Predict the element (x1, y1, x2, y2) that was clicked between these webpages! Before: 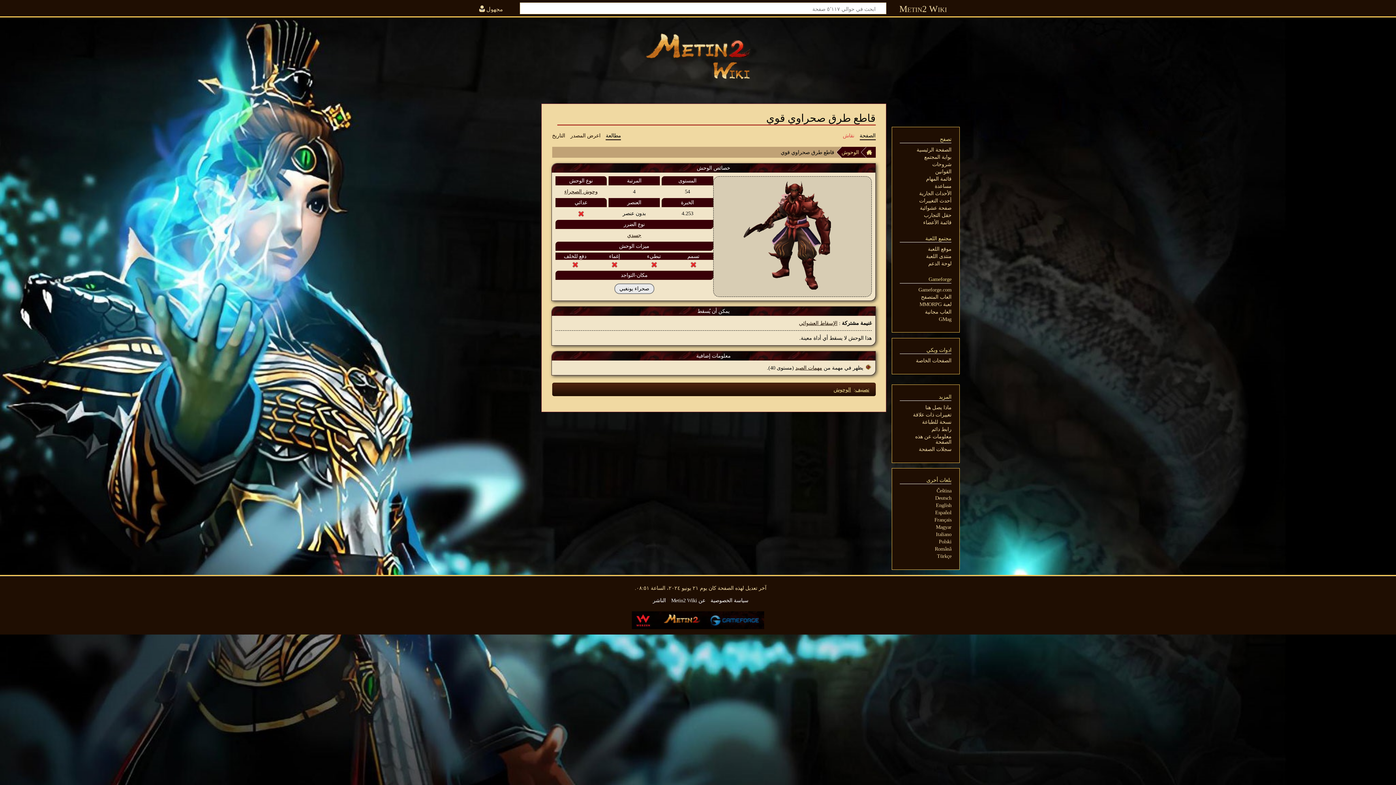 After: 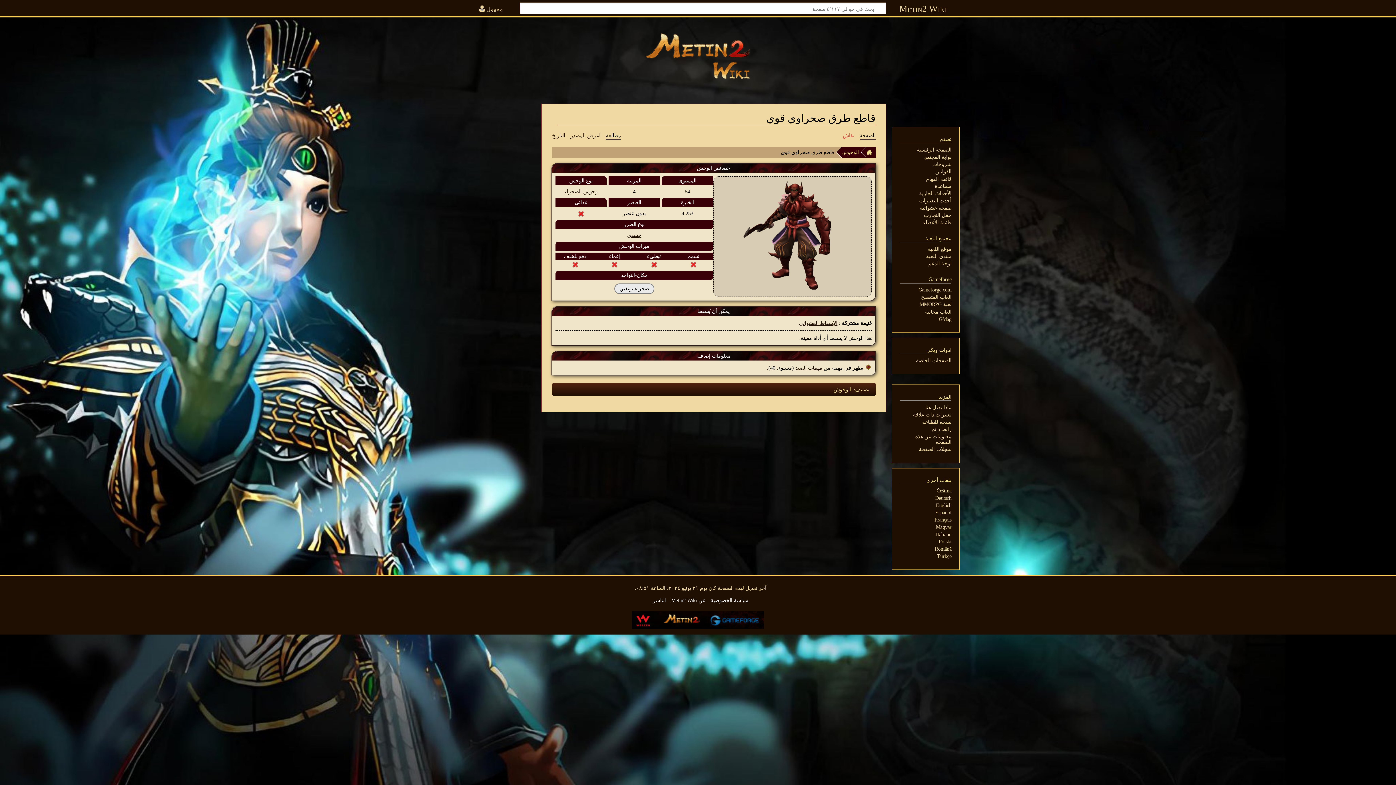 Action: bbox: (859, 132, 875, 138) label: الصفحة